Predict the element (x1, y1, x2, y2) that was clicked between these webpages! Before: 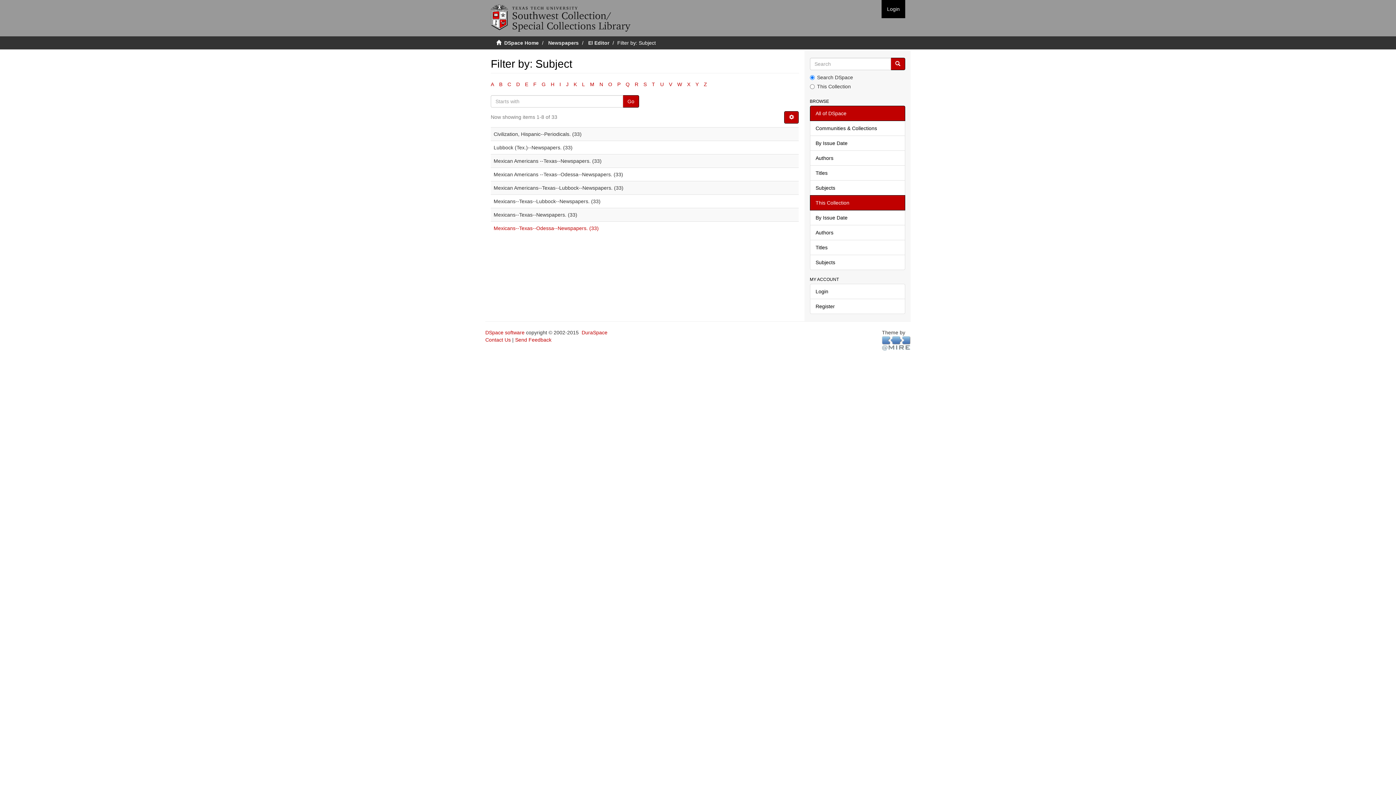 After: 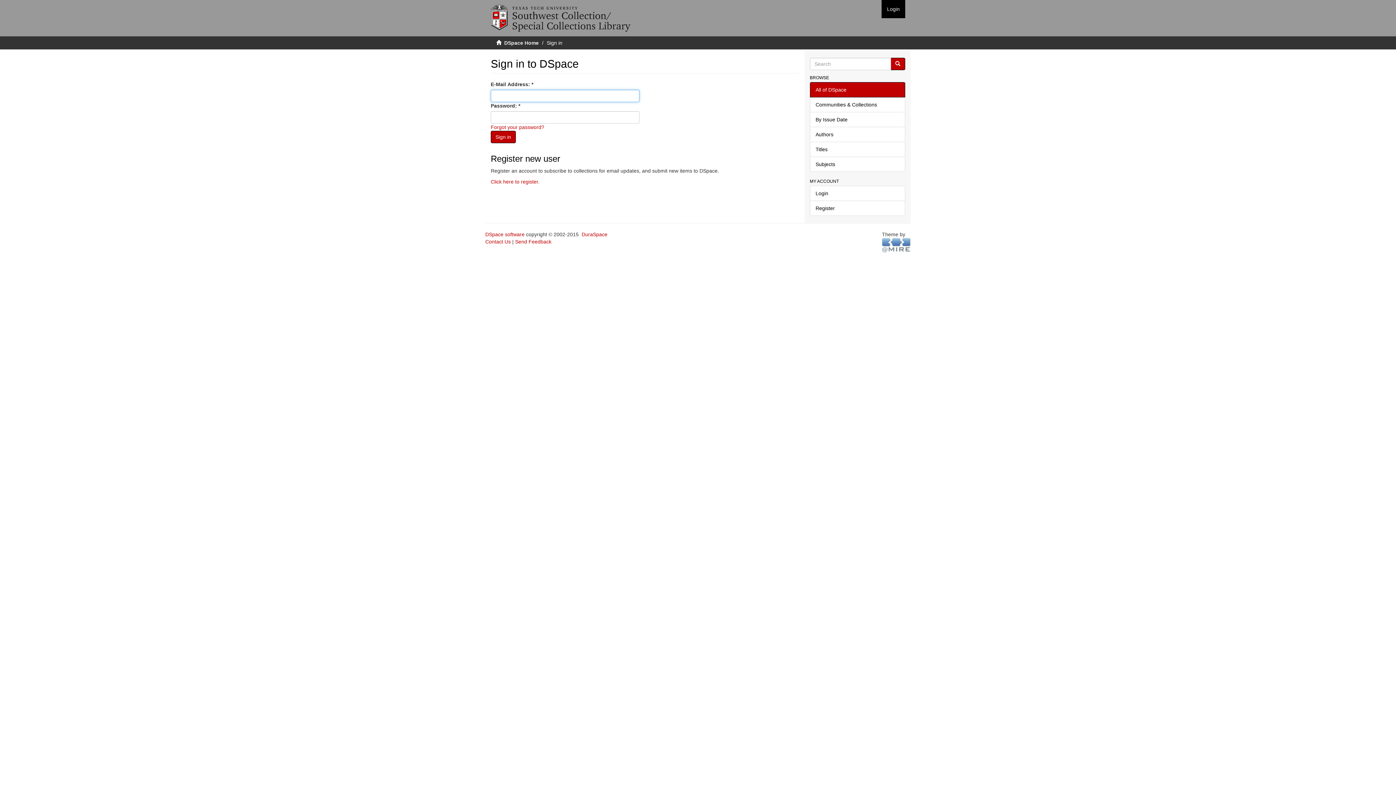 Action: label: Login bbox: (810, 284, 905, 299)